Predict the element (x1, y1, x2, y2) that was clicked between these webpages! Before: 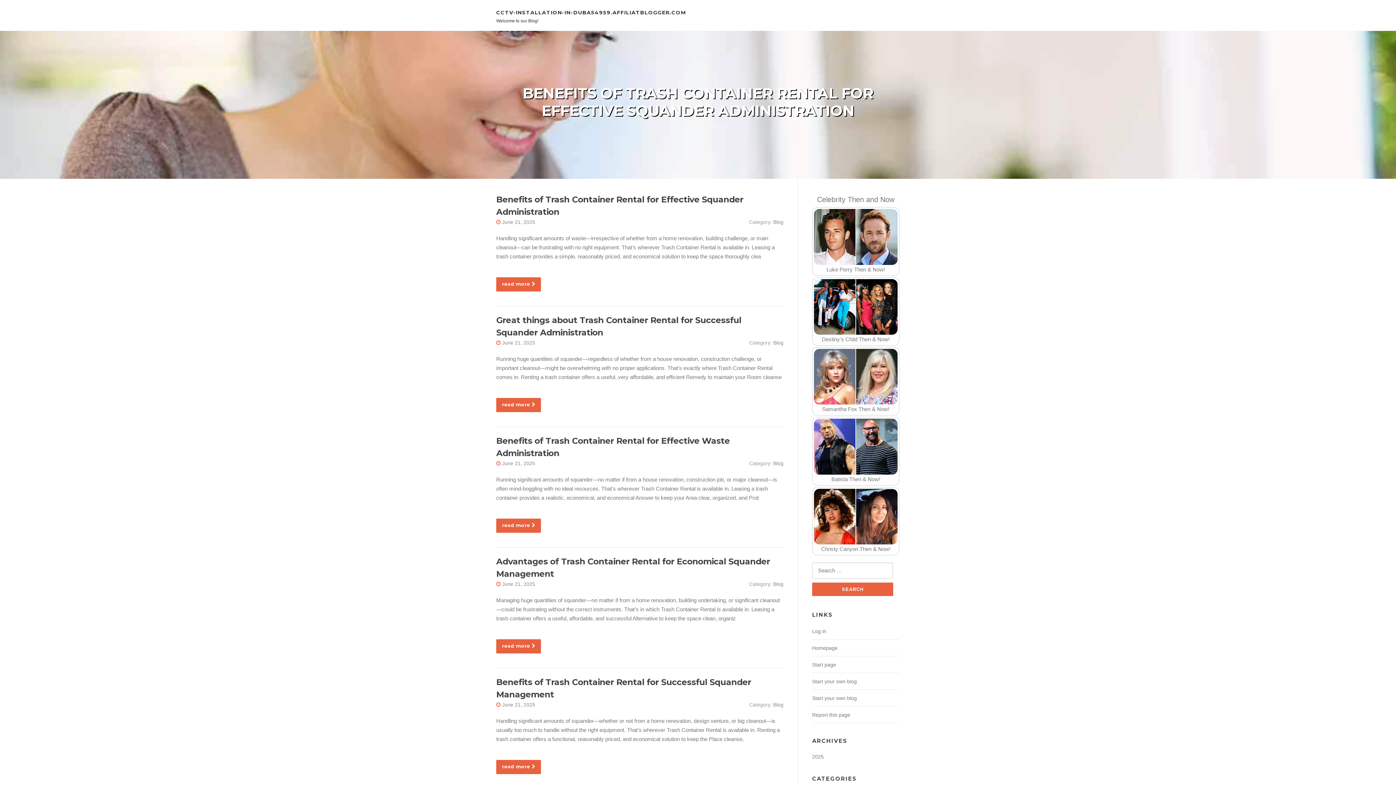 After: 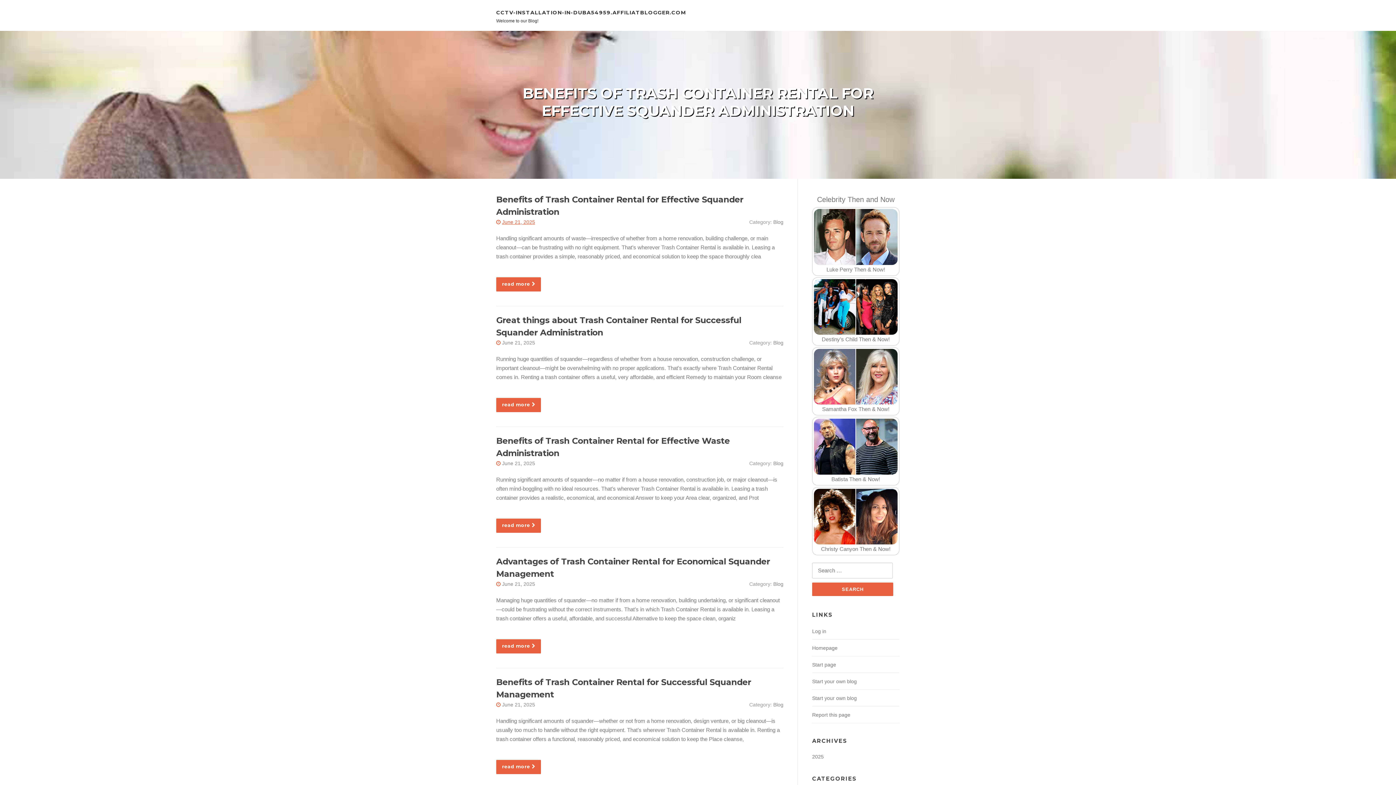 Action: bbox: (502, 219, 535, 225) label: June 21, 2025